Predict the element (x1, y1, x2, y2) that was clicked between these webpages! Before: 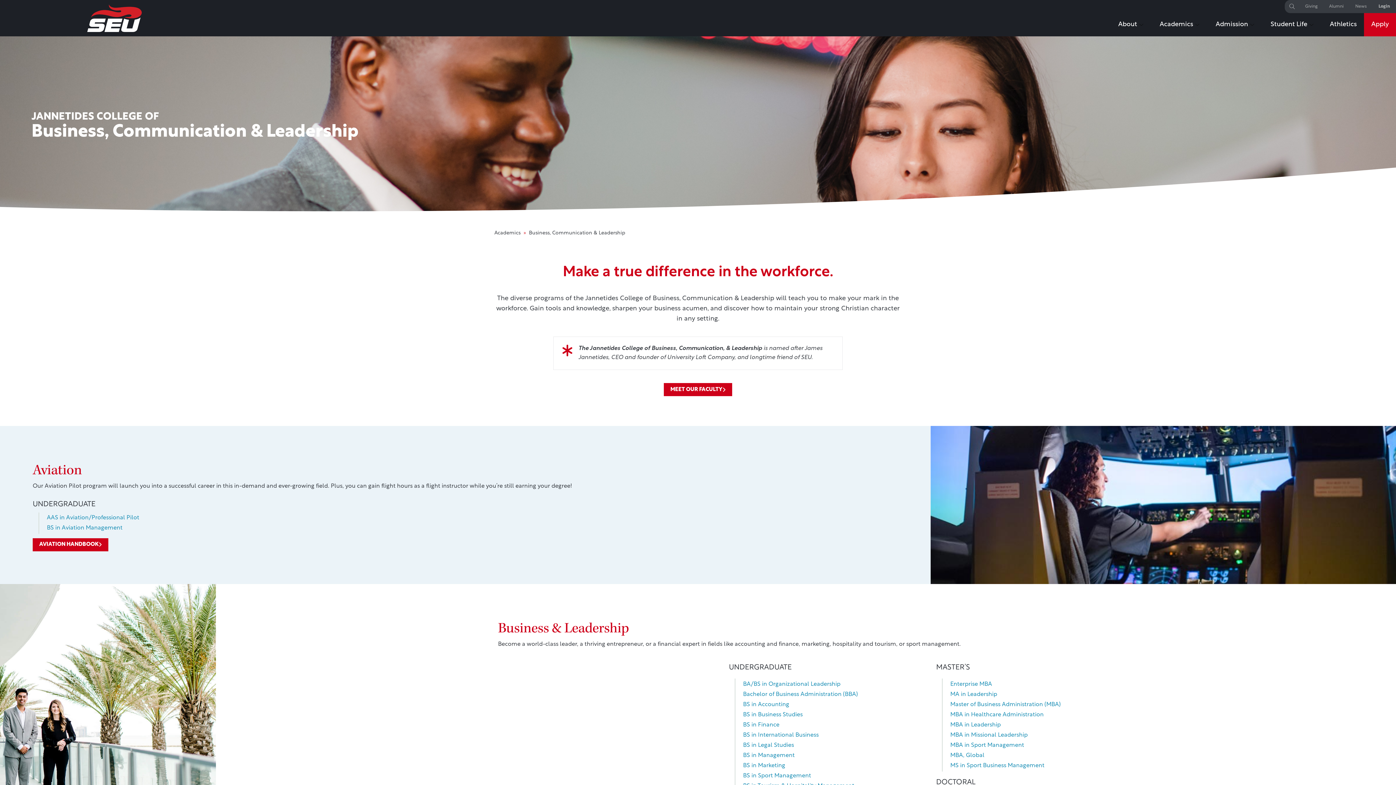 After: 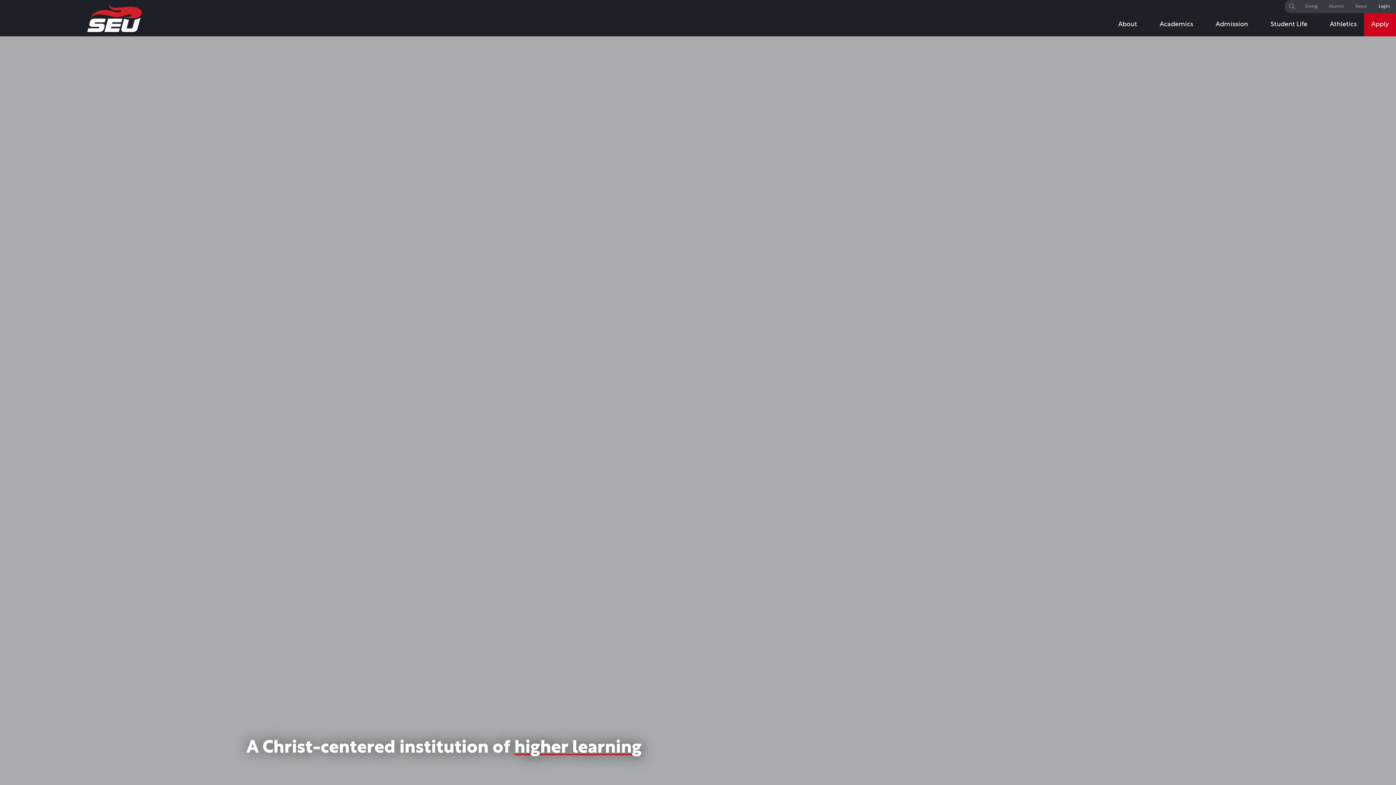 Action: label: About bbox: (1111, 13, 1152, 36)